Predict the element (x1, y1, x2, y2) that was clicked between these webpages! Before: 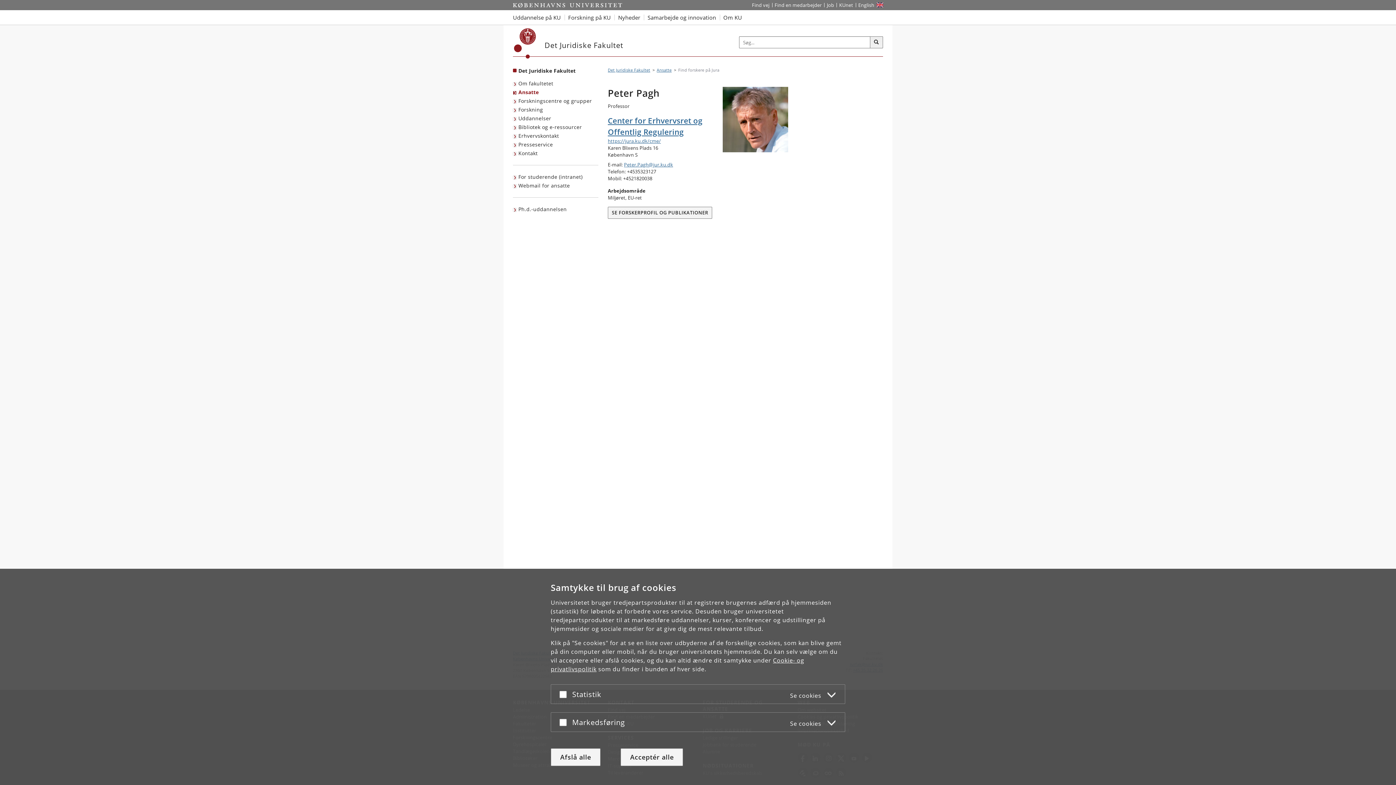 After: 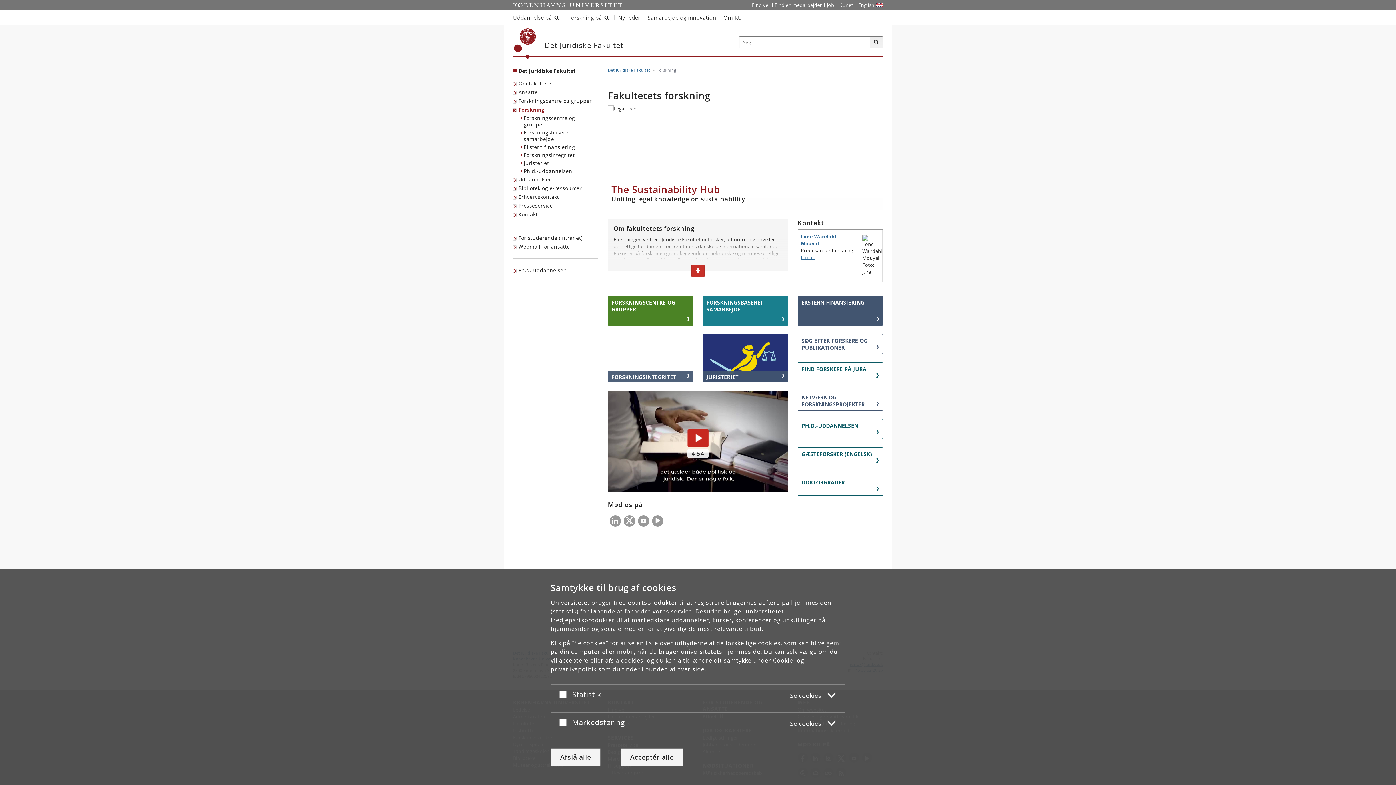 Action: label: Forskning bbox: (513, 105, 544, 114)